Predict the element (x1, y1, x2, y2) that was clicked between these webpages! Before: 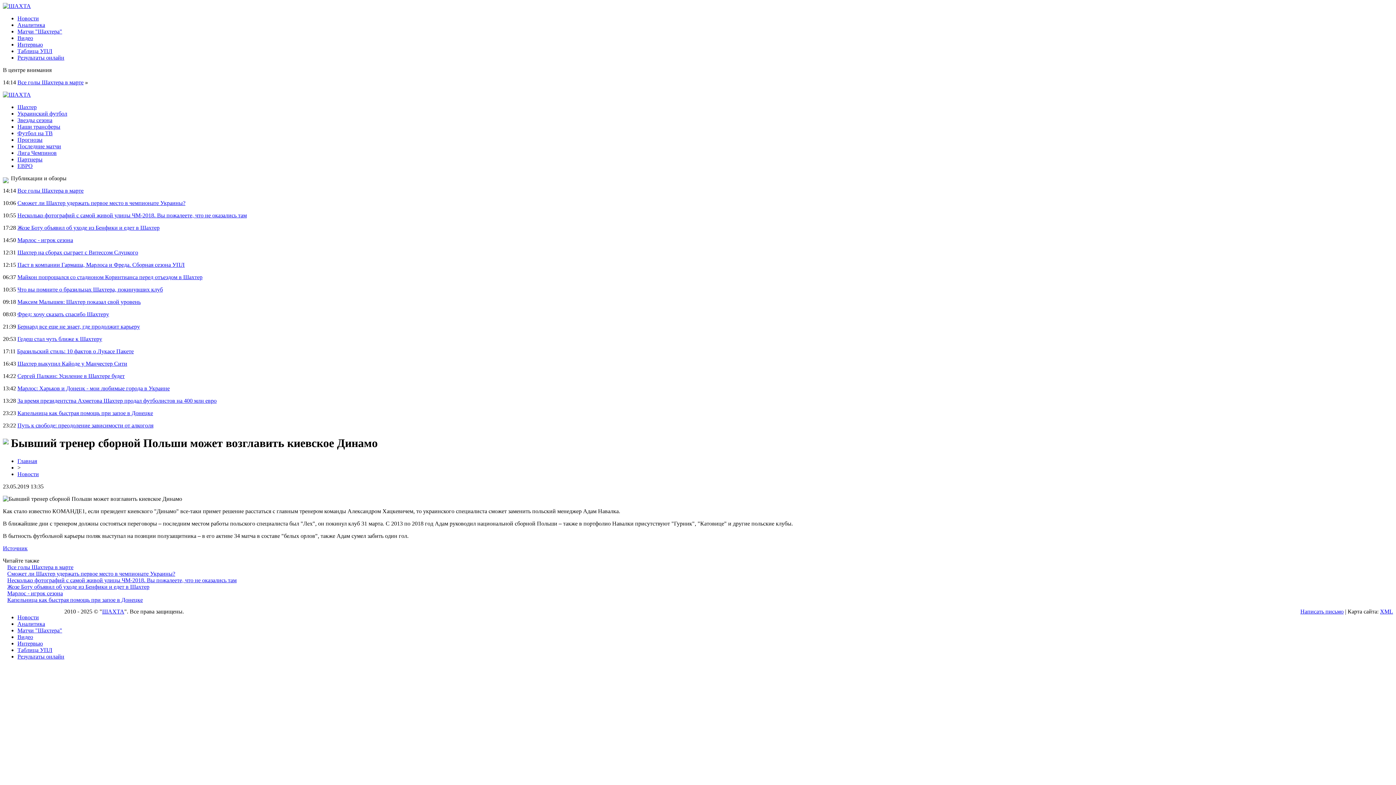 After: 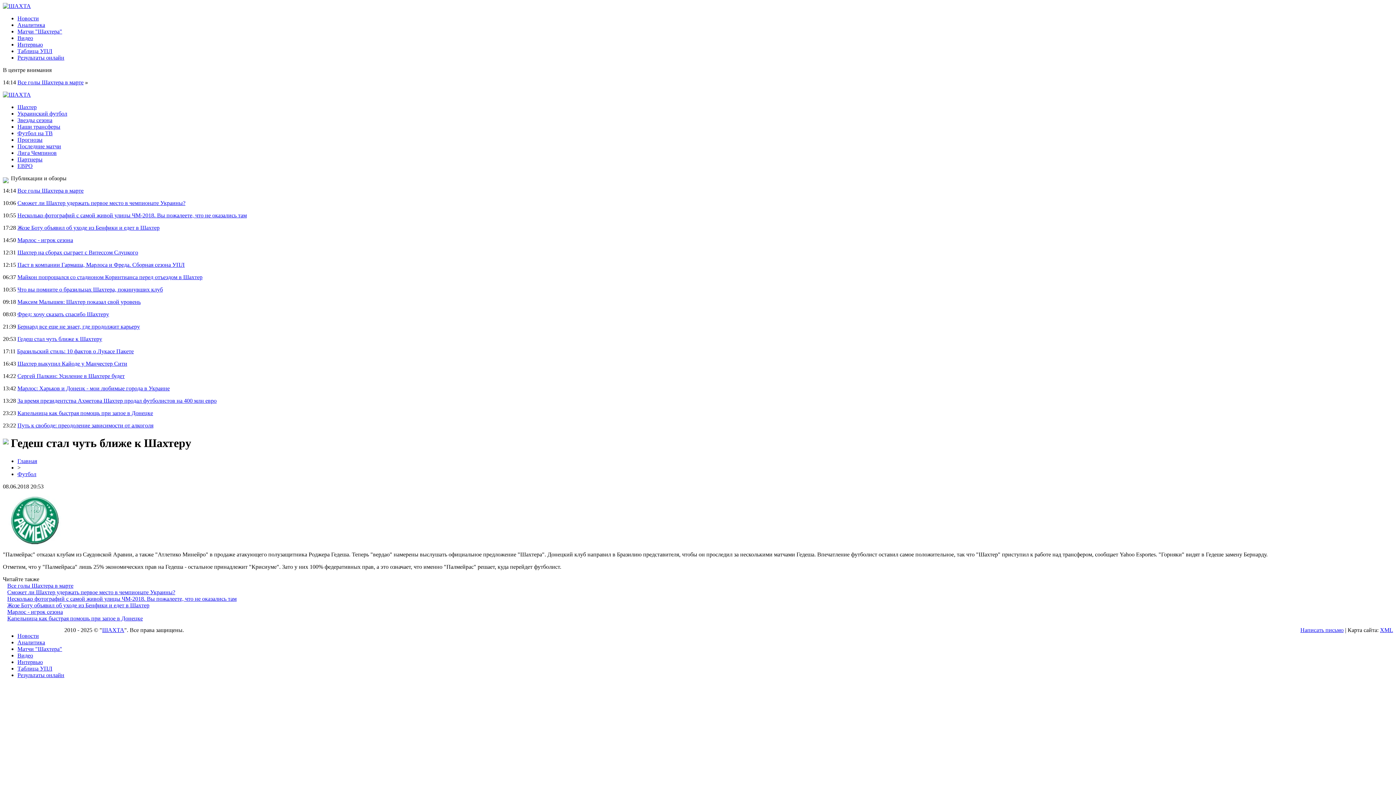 Action: label: Гедеш стал чуть ближе к Шахтеру bbox: (17, 336, 102, 342)